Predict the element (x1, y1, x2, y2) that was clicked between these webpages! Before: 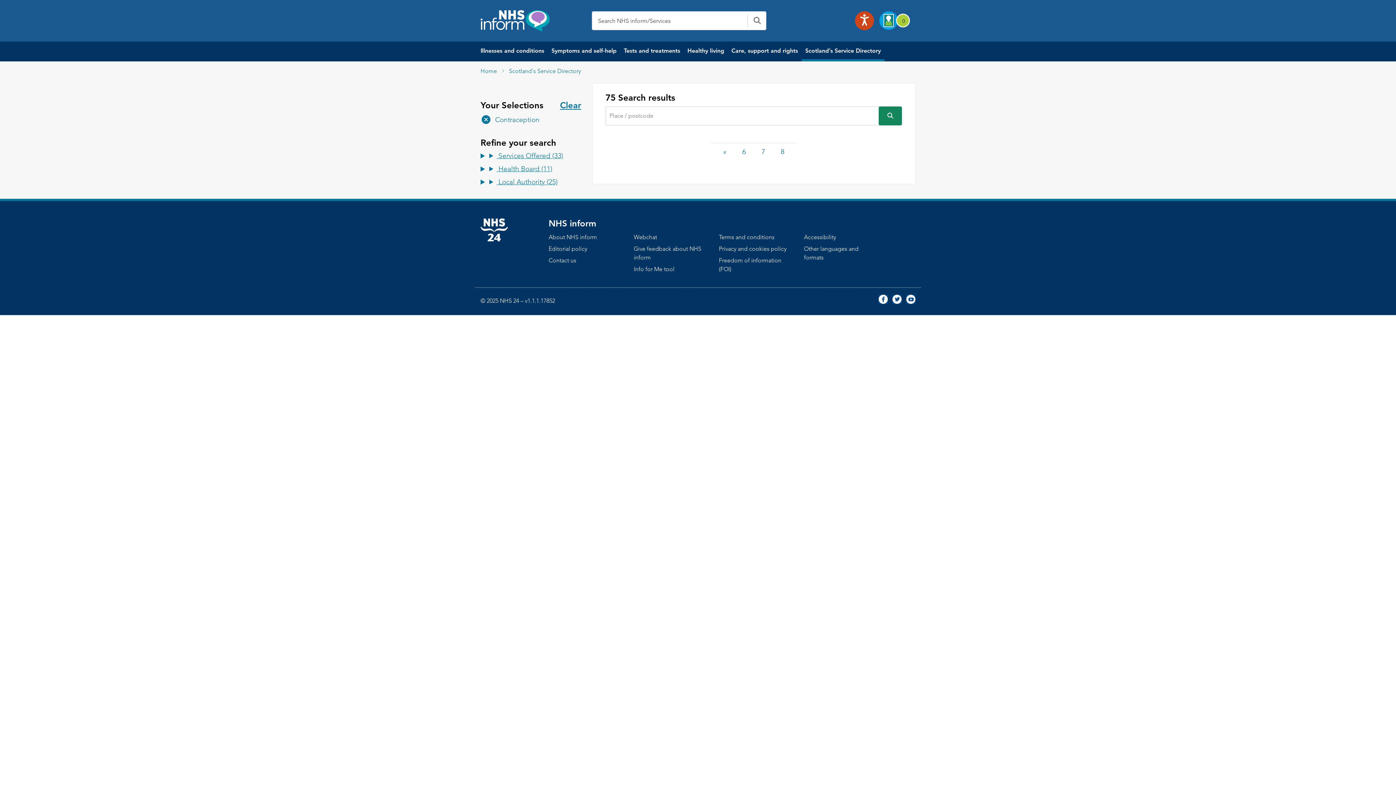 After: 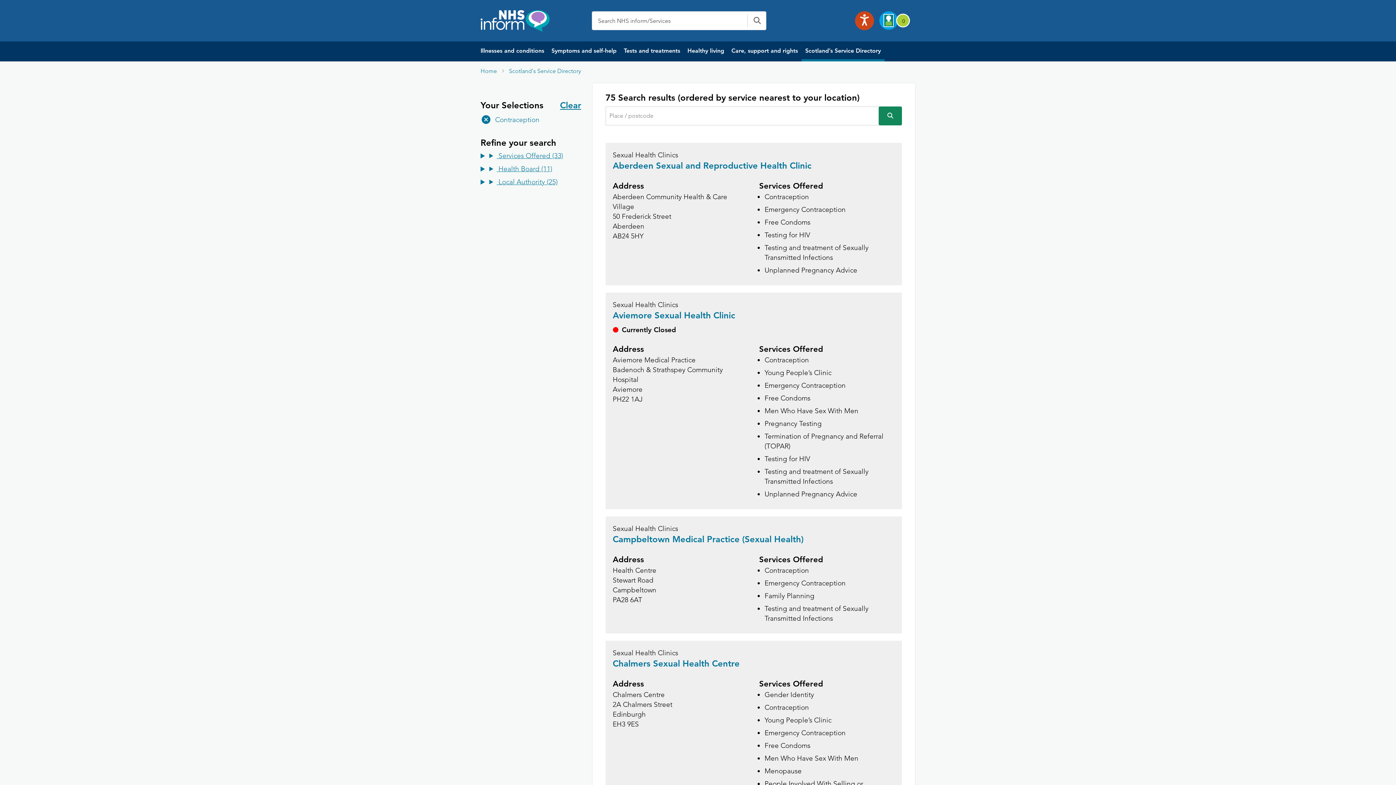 Action: bbox: (878, 106, 902, 125)